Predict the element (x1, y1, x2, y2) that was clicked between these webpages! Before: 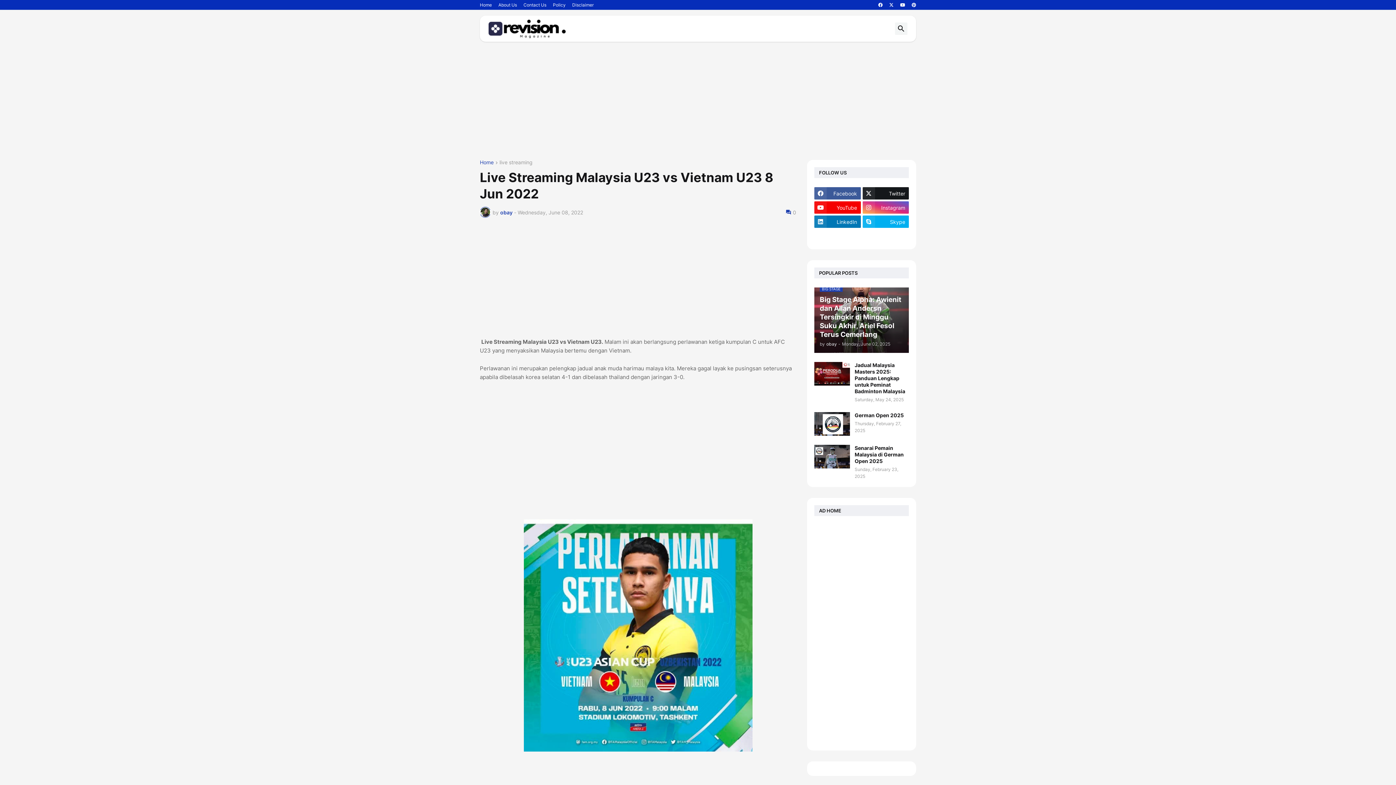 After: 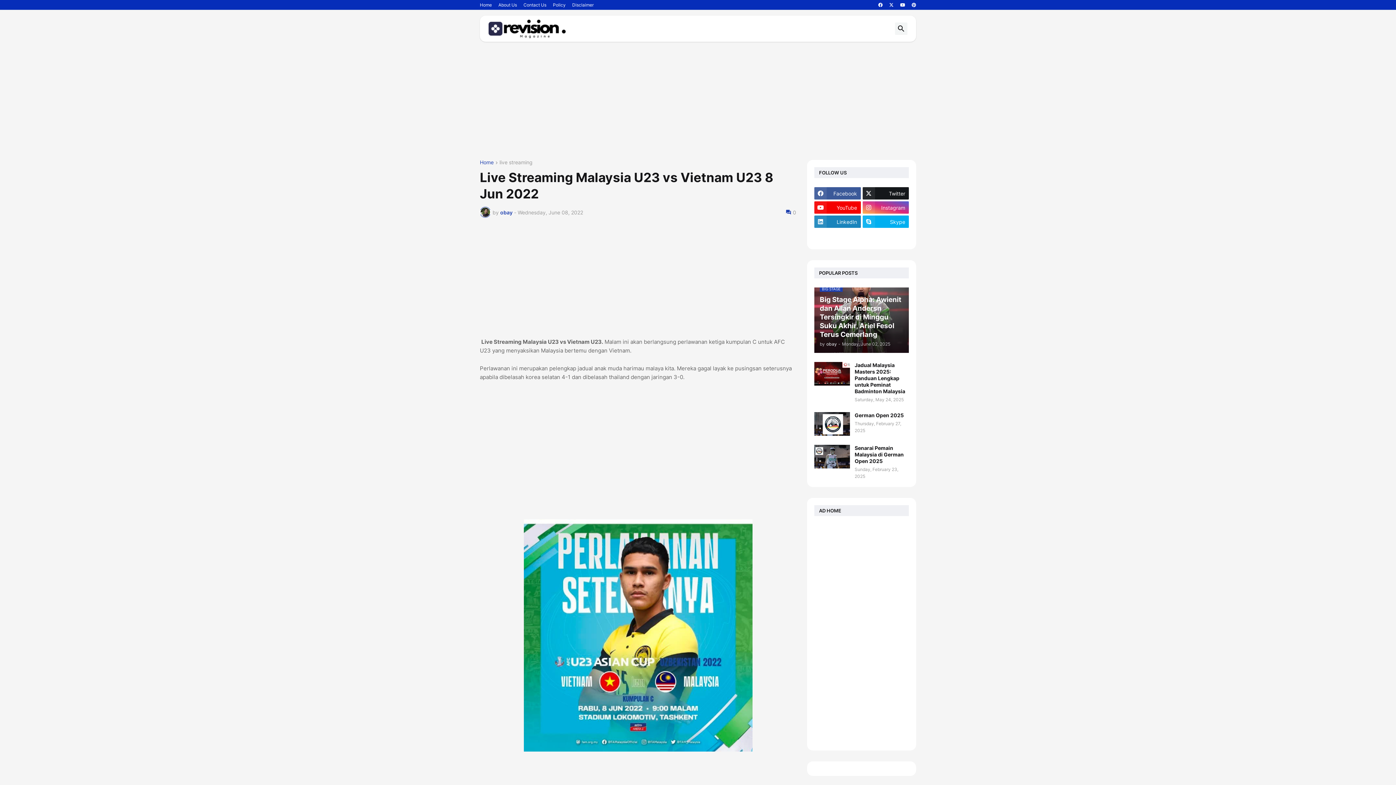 Action: bbox: (814, 215, 860, 228) label: LinkedIn